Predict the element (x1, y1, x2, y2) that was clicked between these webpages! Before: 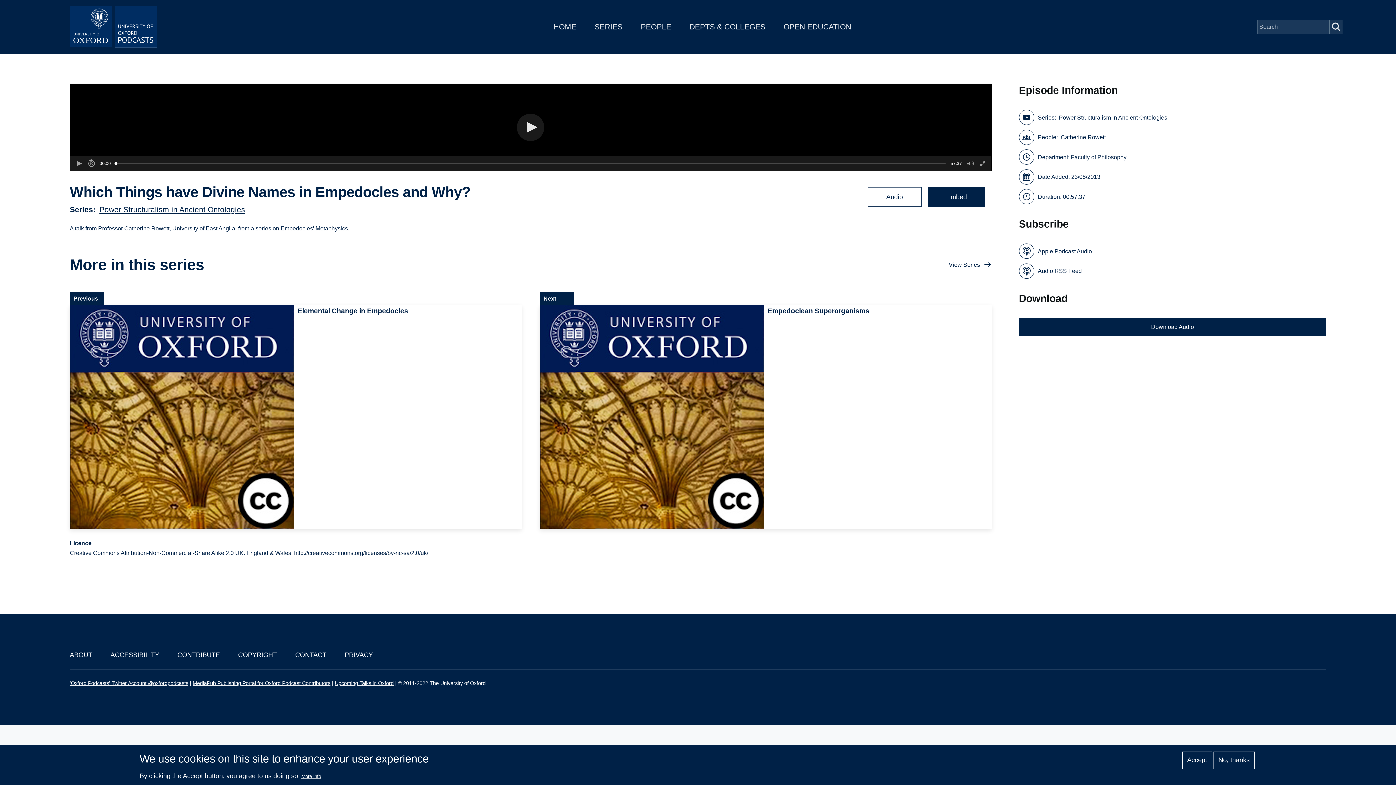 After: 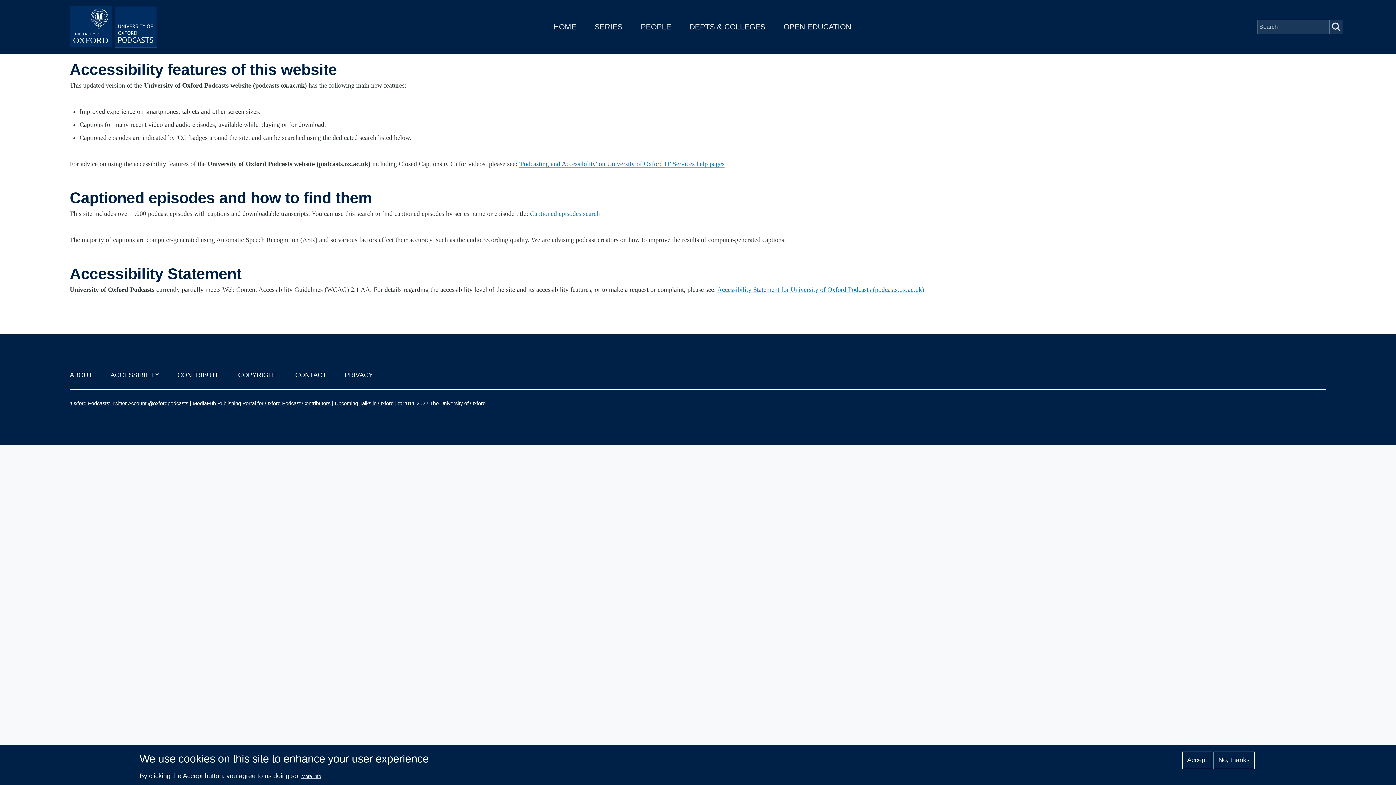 Action: label: ACCESSIBILITY bbox: (110, 651, 159, 658)